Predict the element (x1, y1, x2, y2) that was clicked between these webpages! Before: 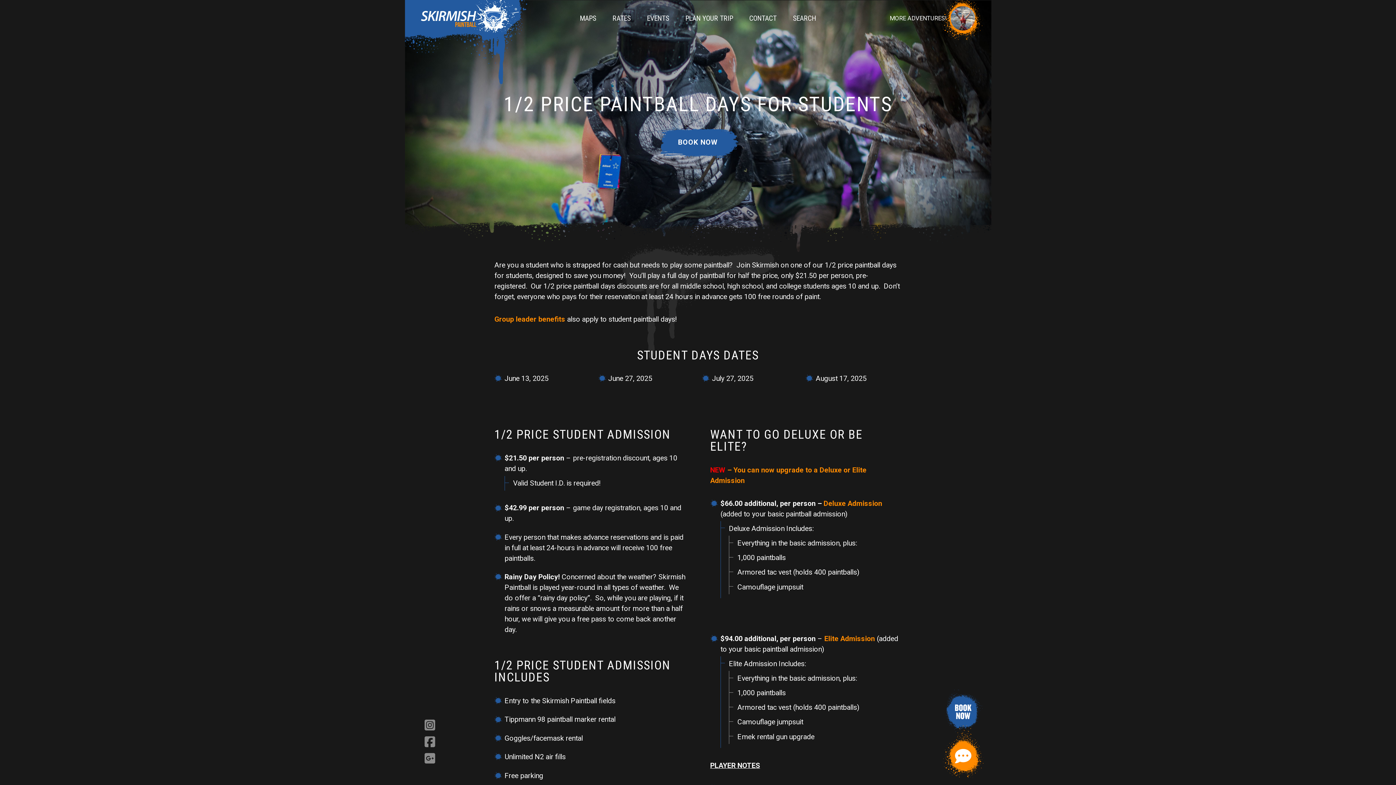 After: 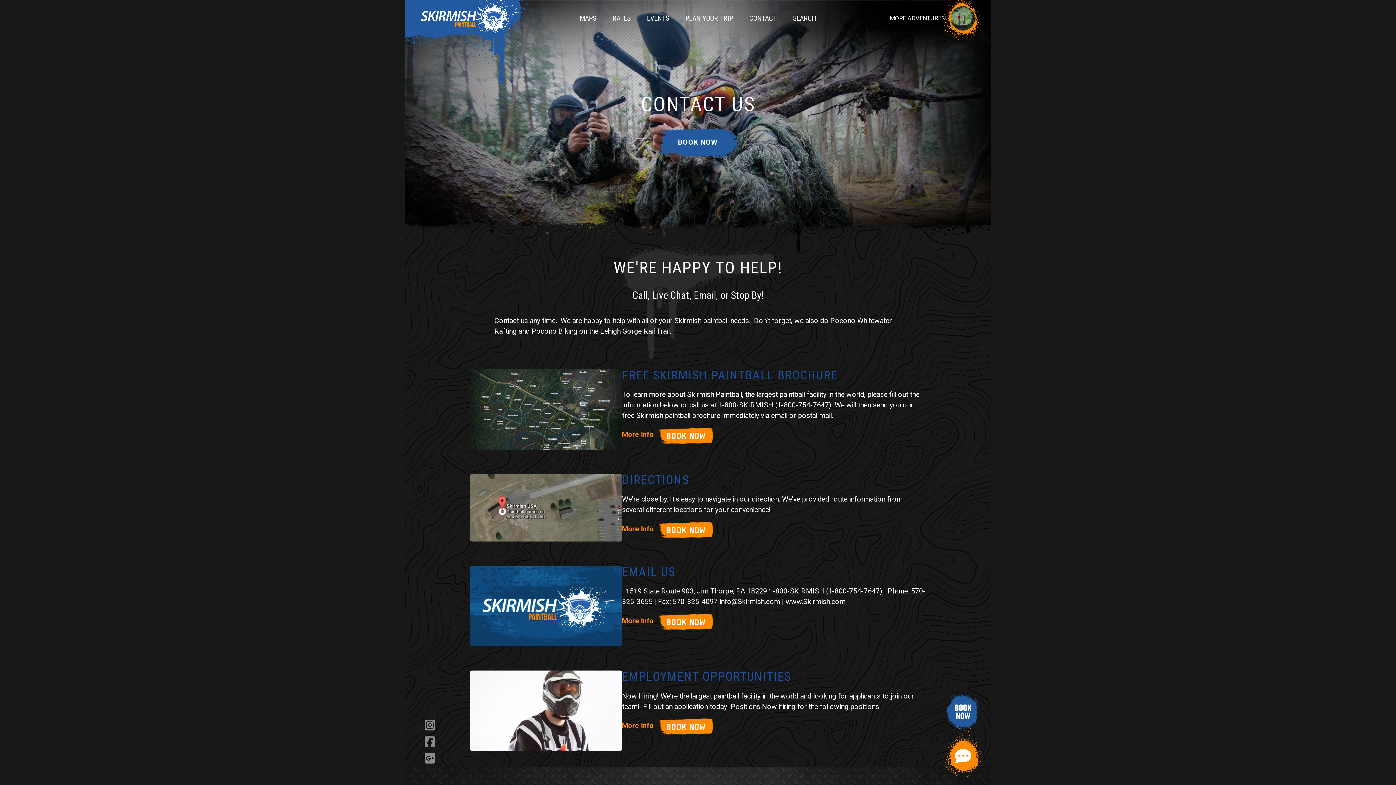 Action: bbox: (741, 6, 784, 29) label: CONTACT